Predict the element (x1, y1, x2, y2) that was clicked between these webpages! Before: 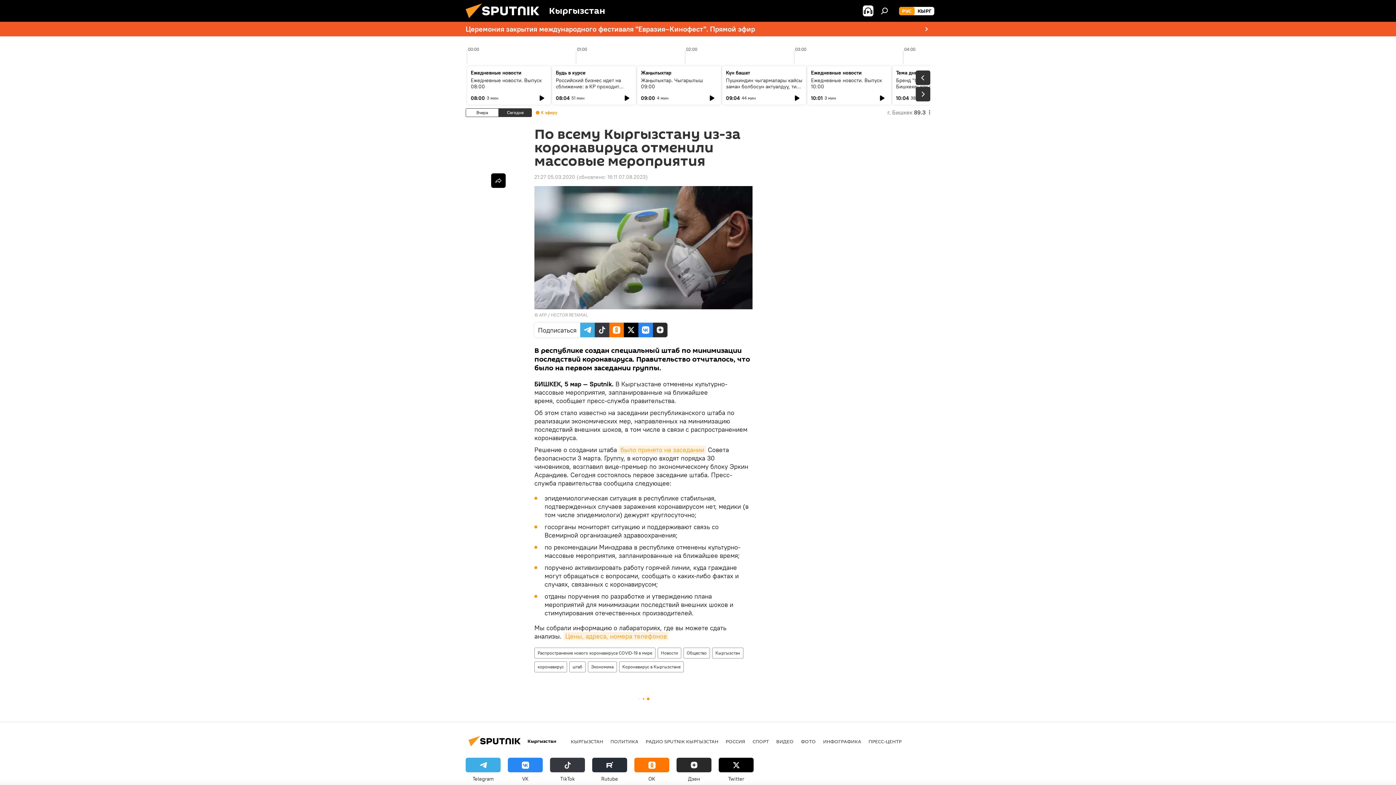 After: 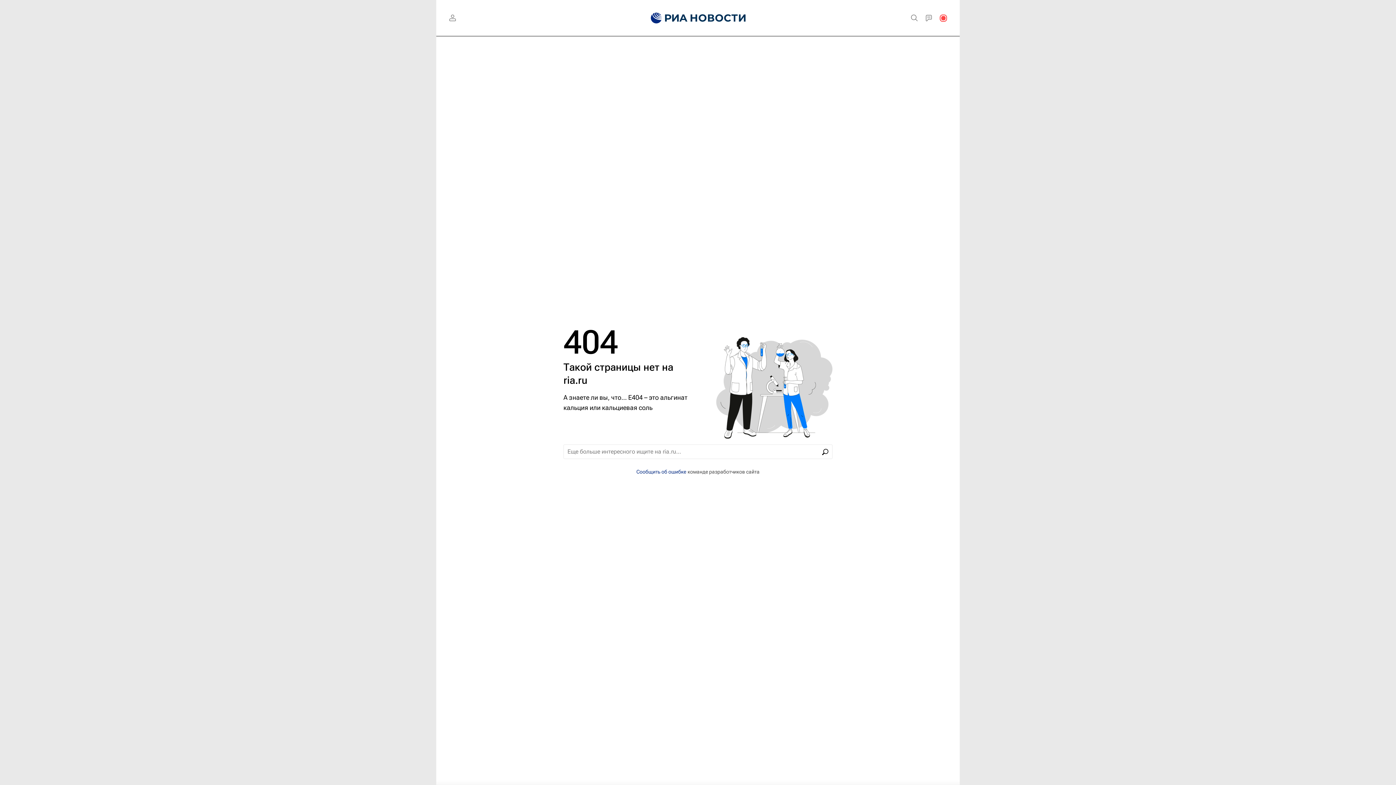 Action: bbox: (539, 312, 546, 317) label: AFP